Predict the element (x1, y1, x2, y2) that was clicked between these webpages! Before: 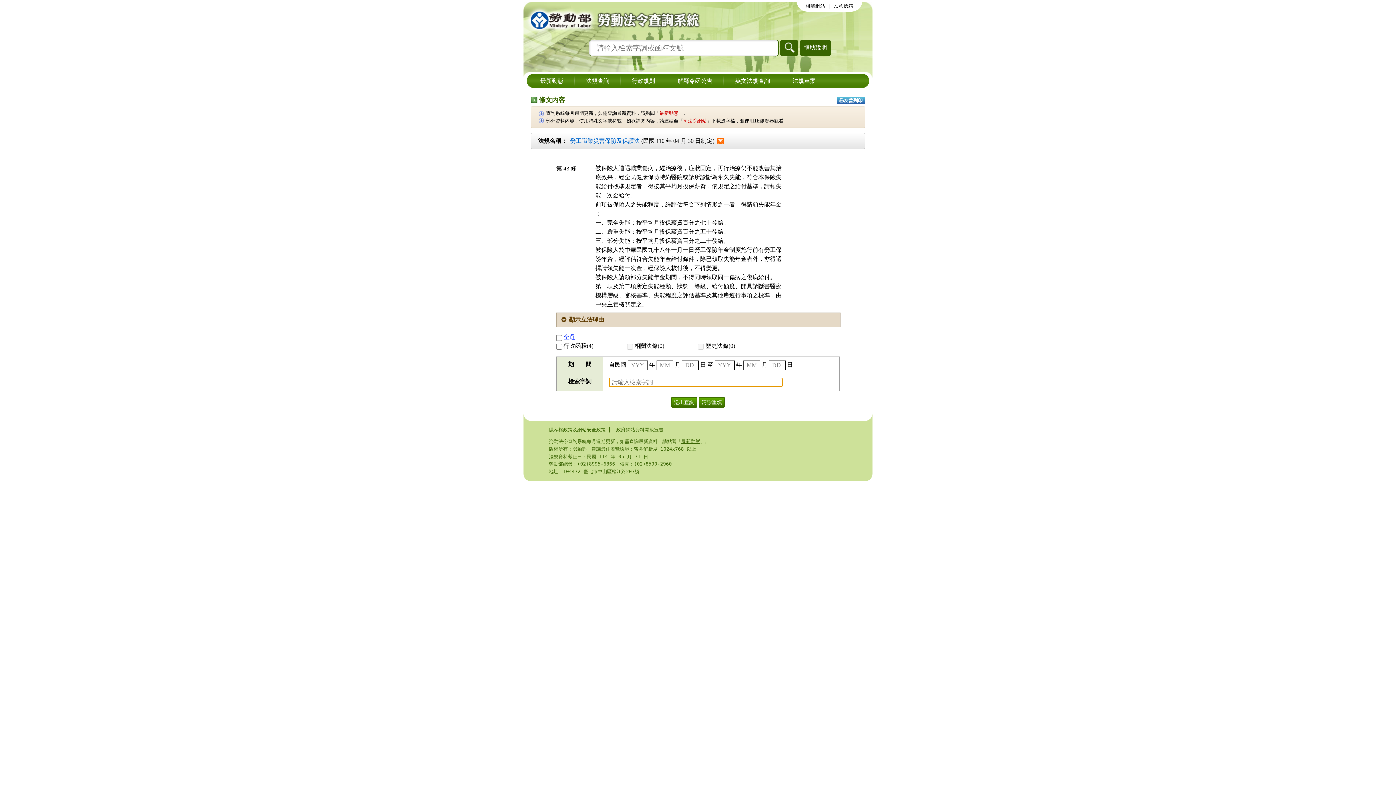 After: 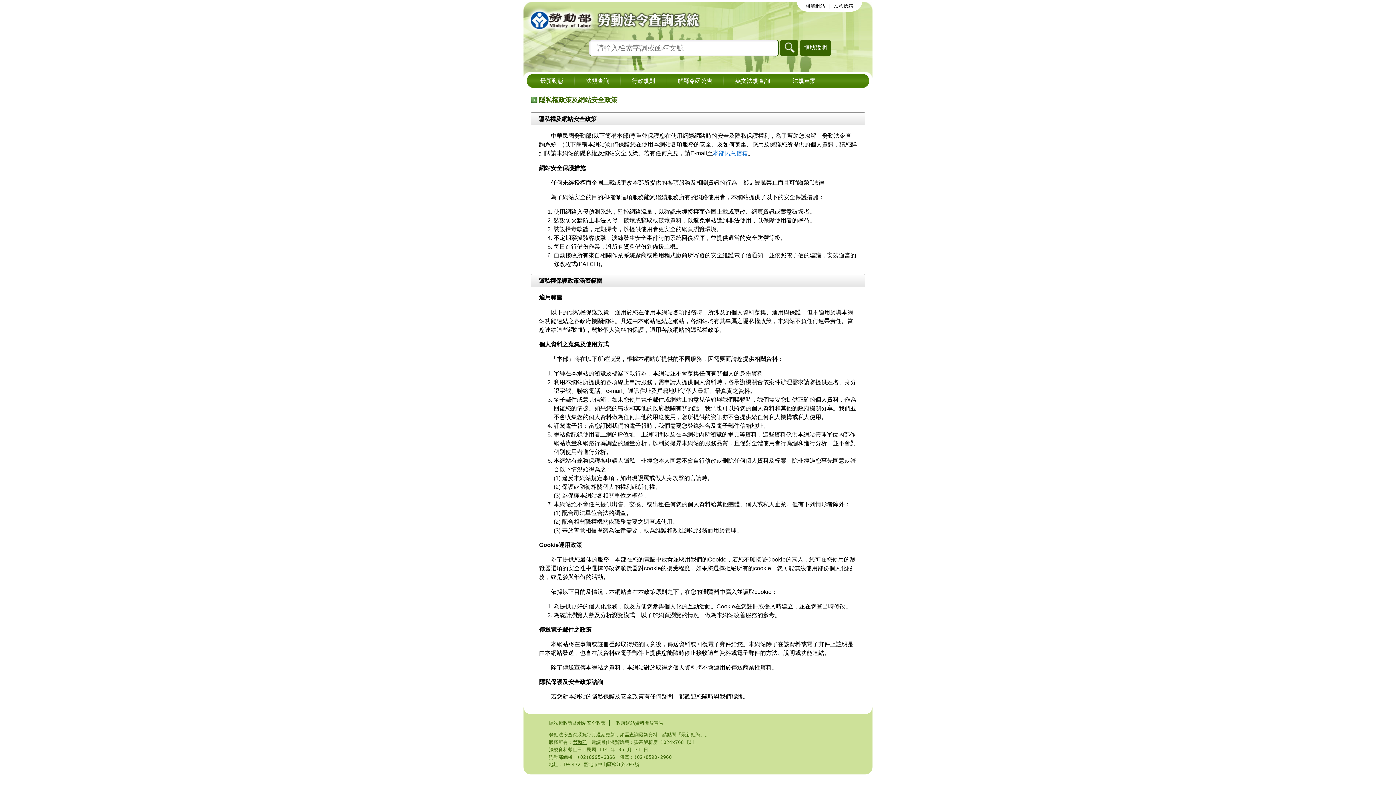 Action: bbox: (545, 427, 609, 432) label: 隱私權政策及網站安全政策